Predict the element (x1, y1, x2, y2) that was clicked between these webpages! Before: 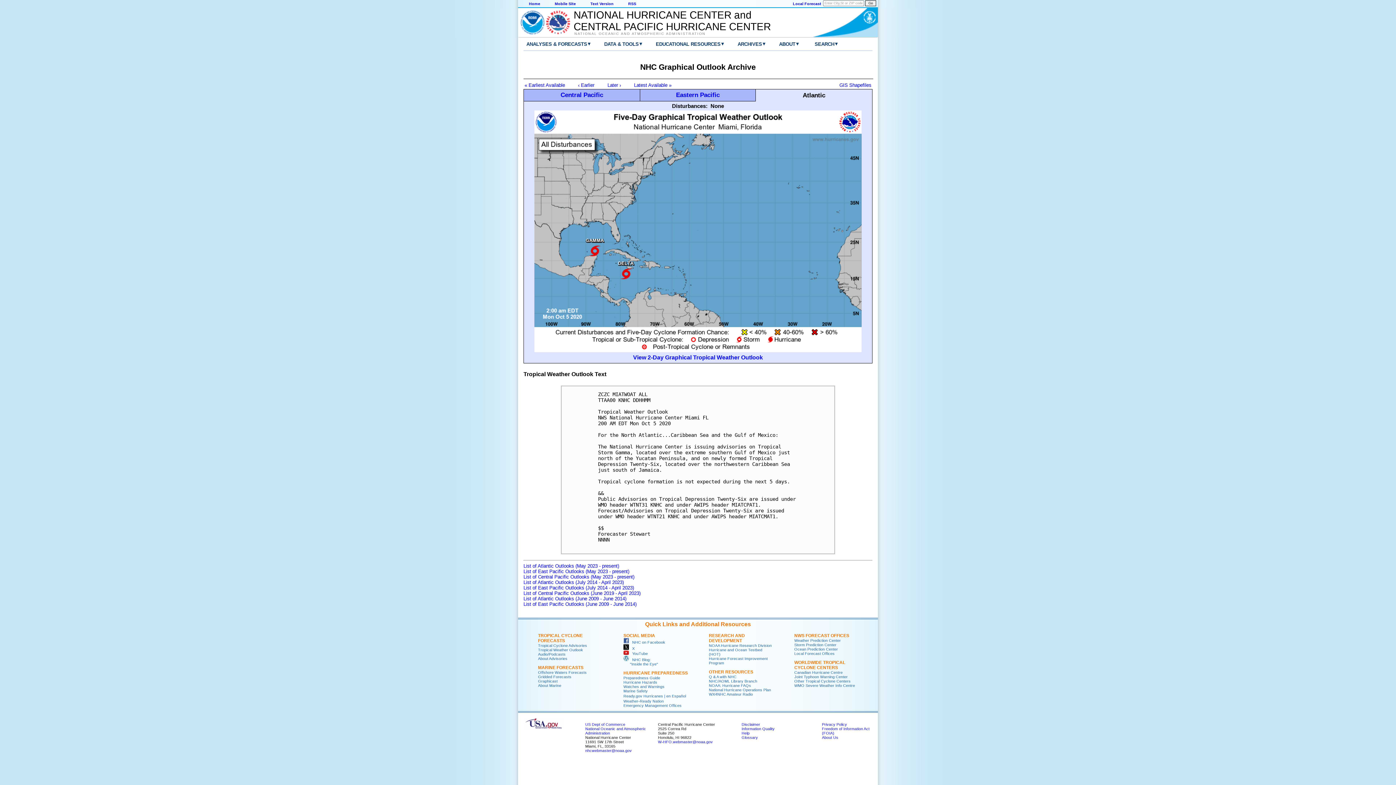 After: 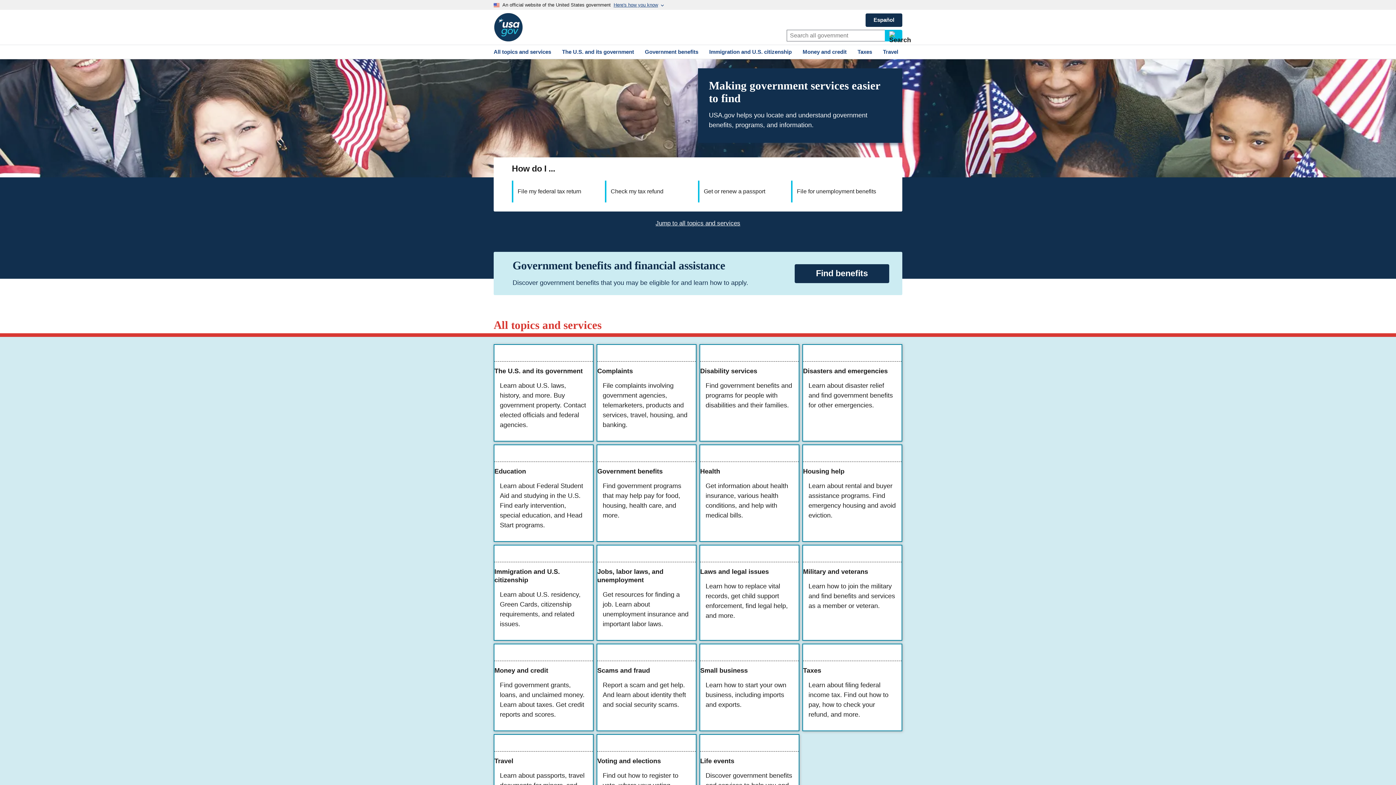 Action: bbox: (523, 725, 563, 730)